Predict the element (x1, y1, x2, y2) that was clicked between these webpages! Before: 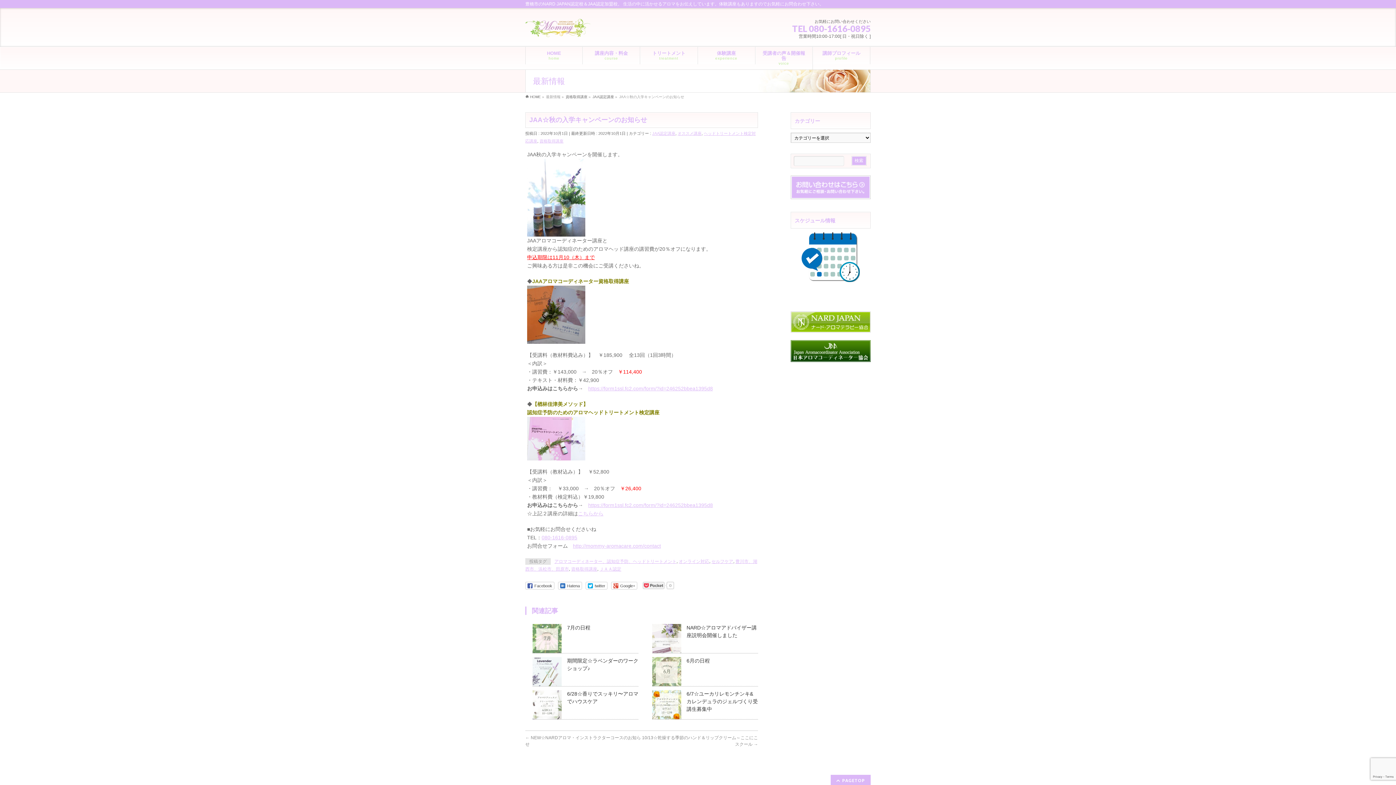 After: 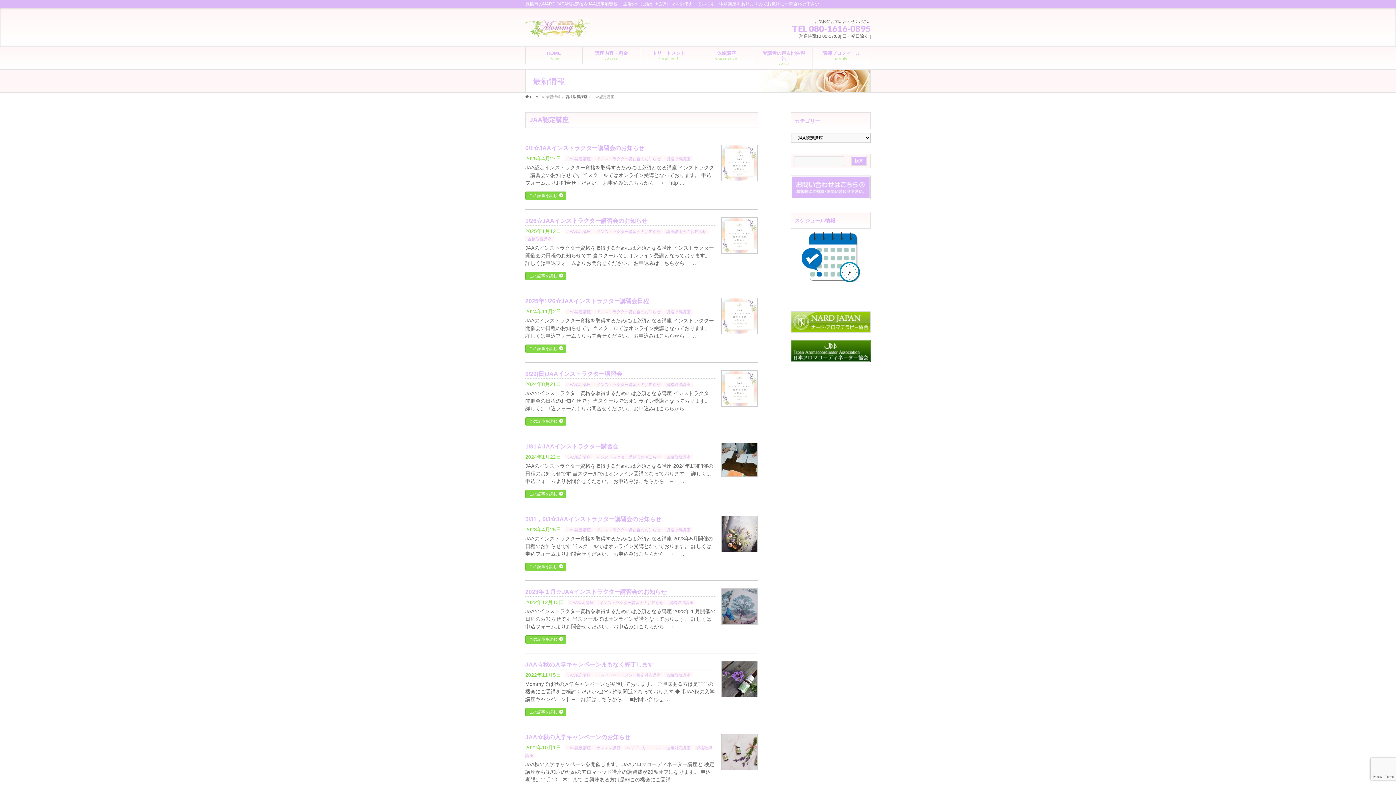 Action: label: JAA認定講座 bbox: (652, 131, 675, 135)